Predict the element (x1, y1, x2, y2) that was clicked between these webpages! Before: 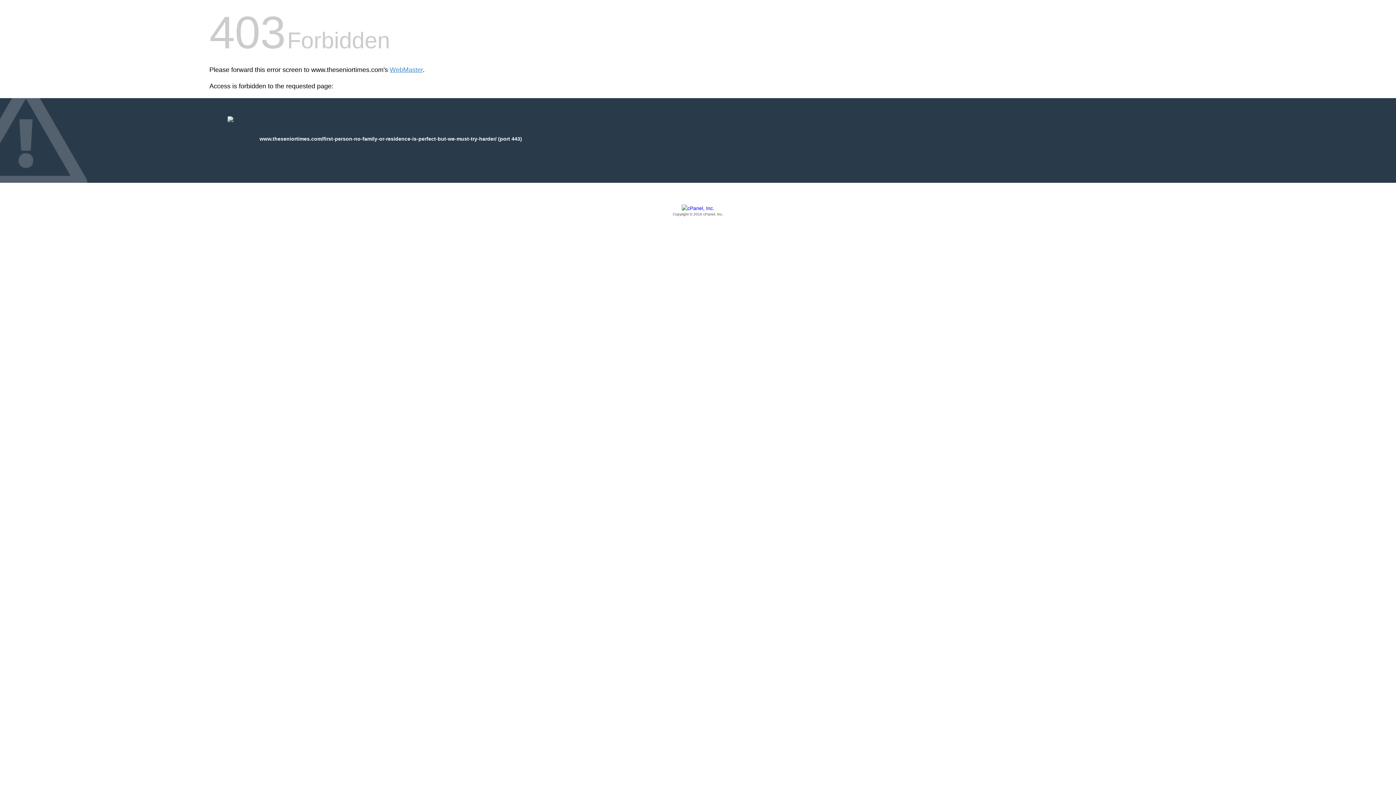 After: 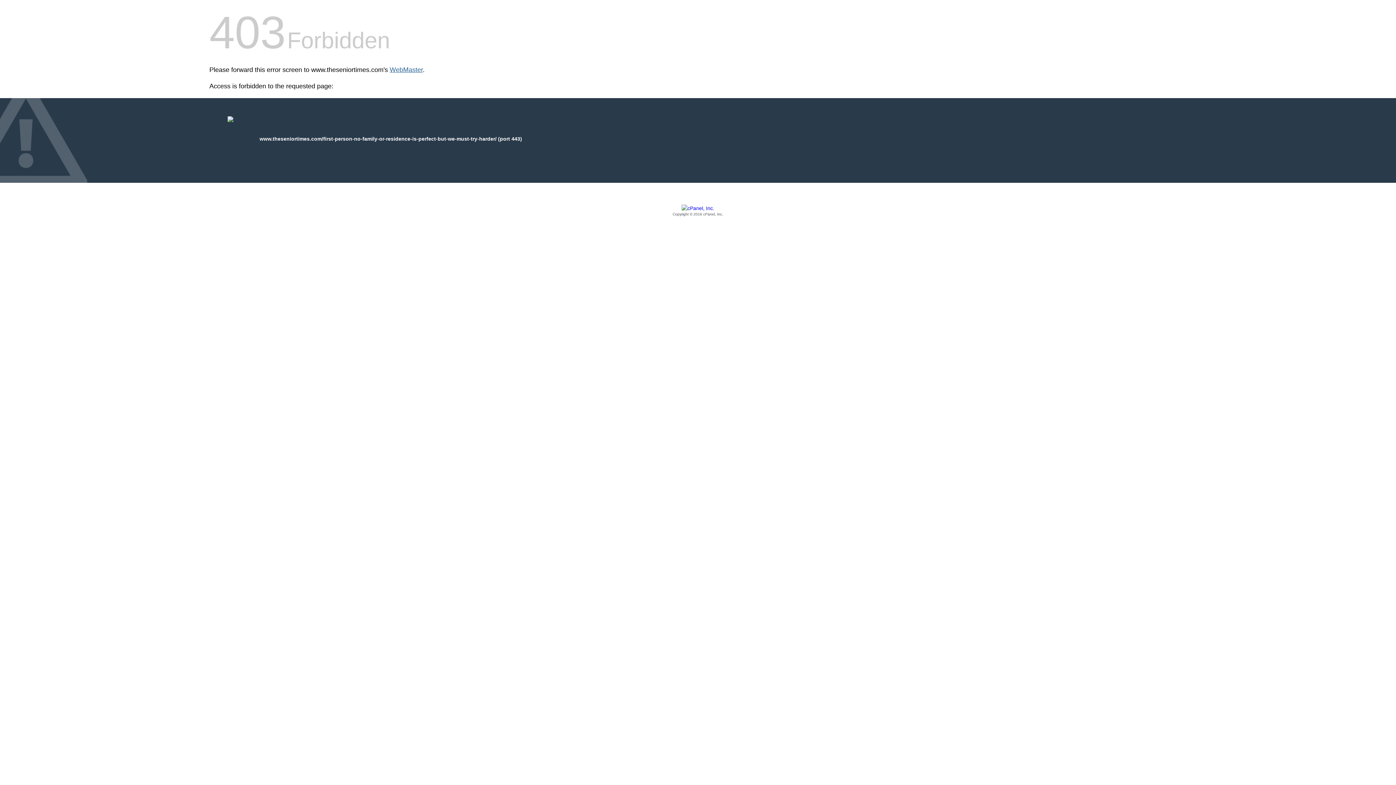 Action: label: WebMaster bbox: (389, 66, 422, 73)